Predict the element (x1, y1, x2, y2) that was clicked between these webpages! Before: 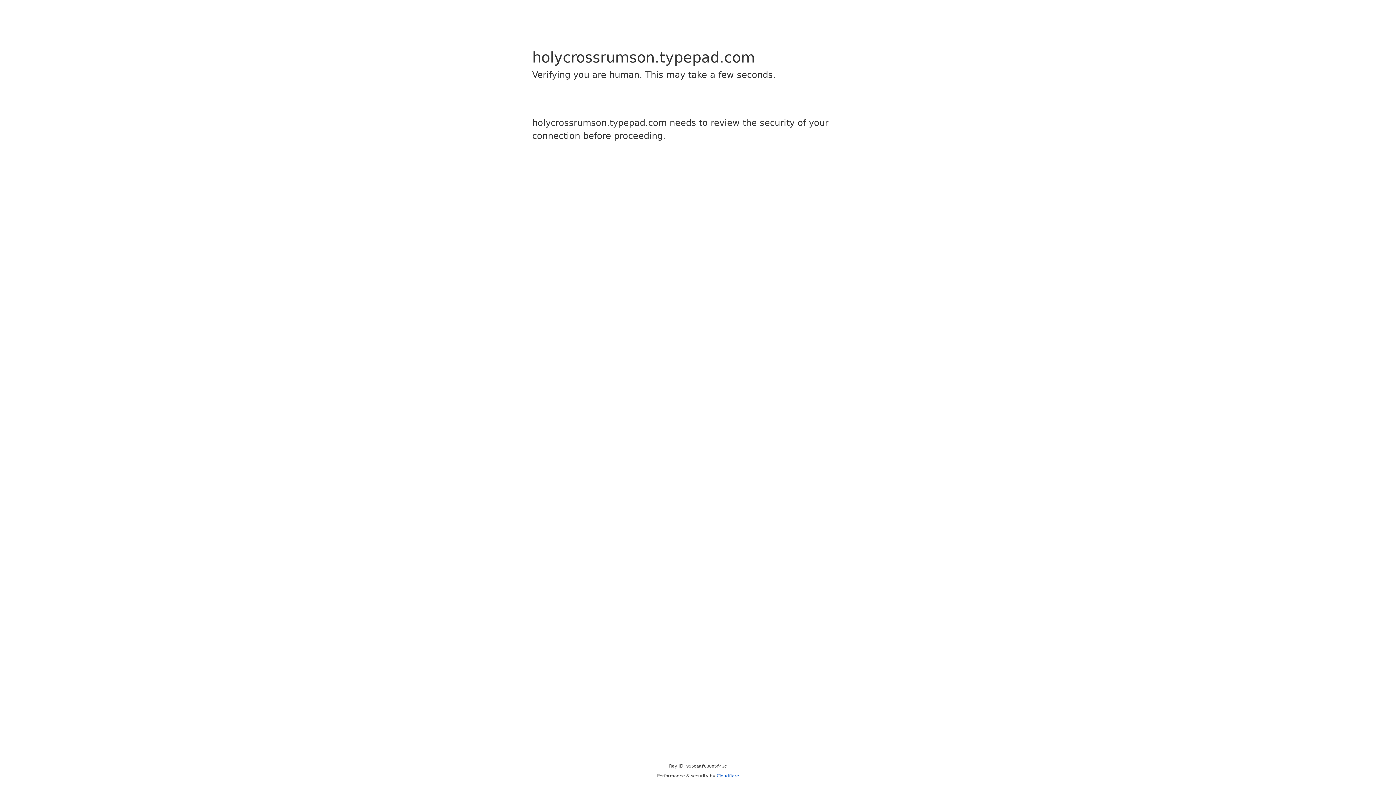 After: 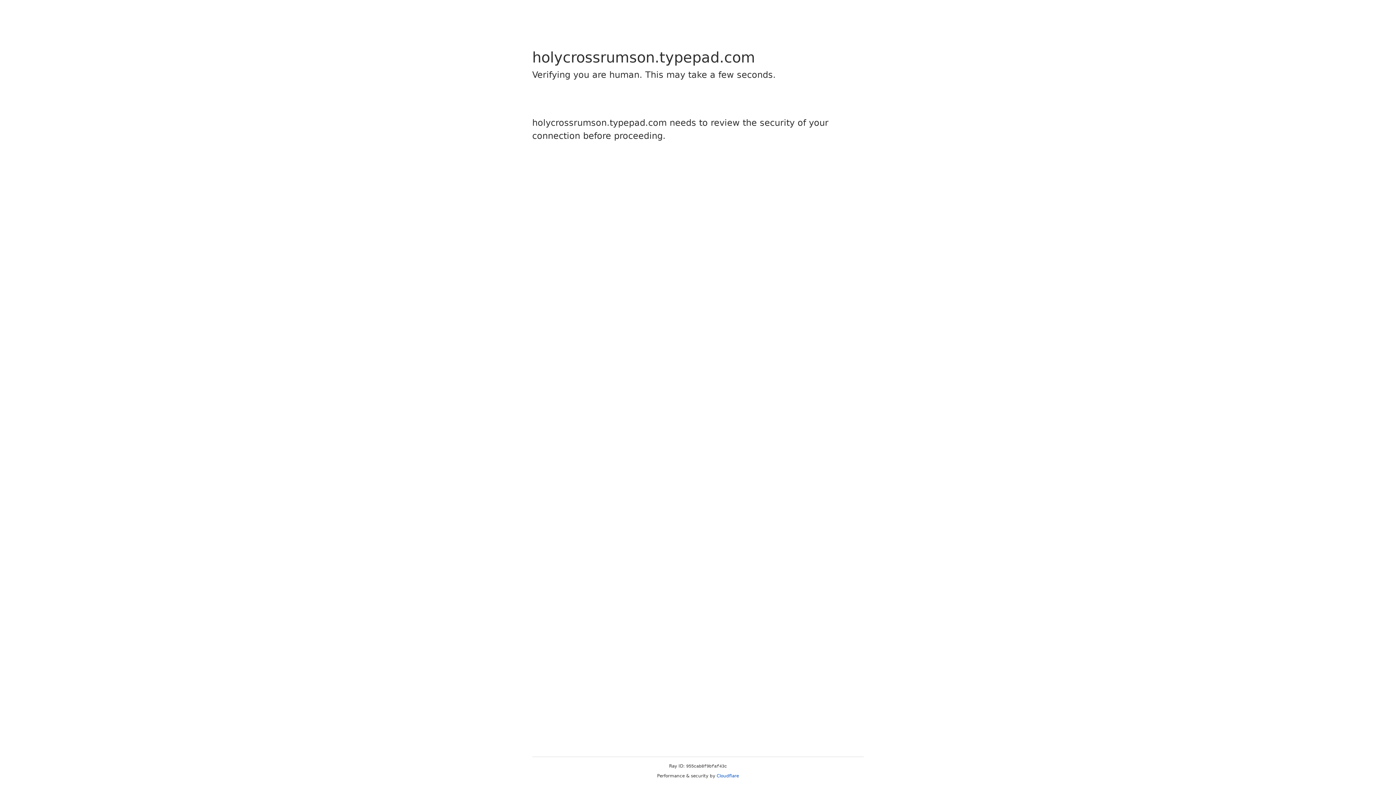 Action: label: Cloudflare bbox: (716, 773, 739, 778)